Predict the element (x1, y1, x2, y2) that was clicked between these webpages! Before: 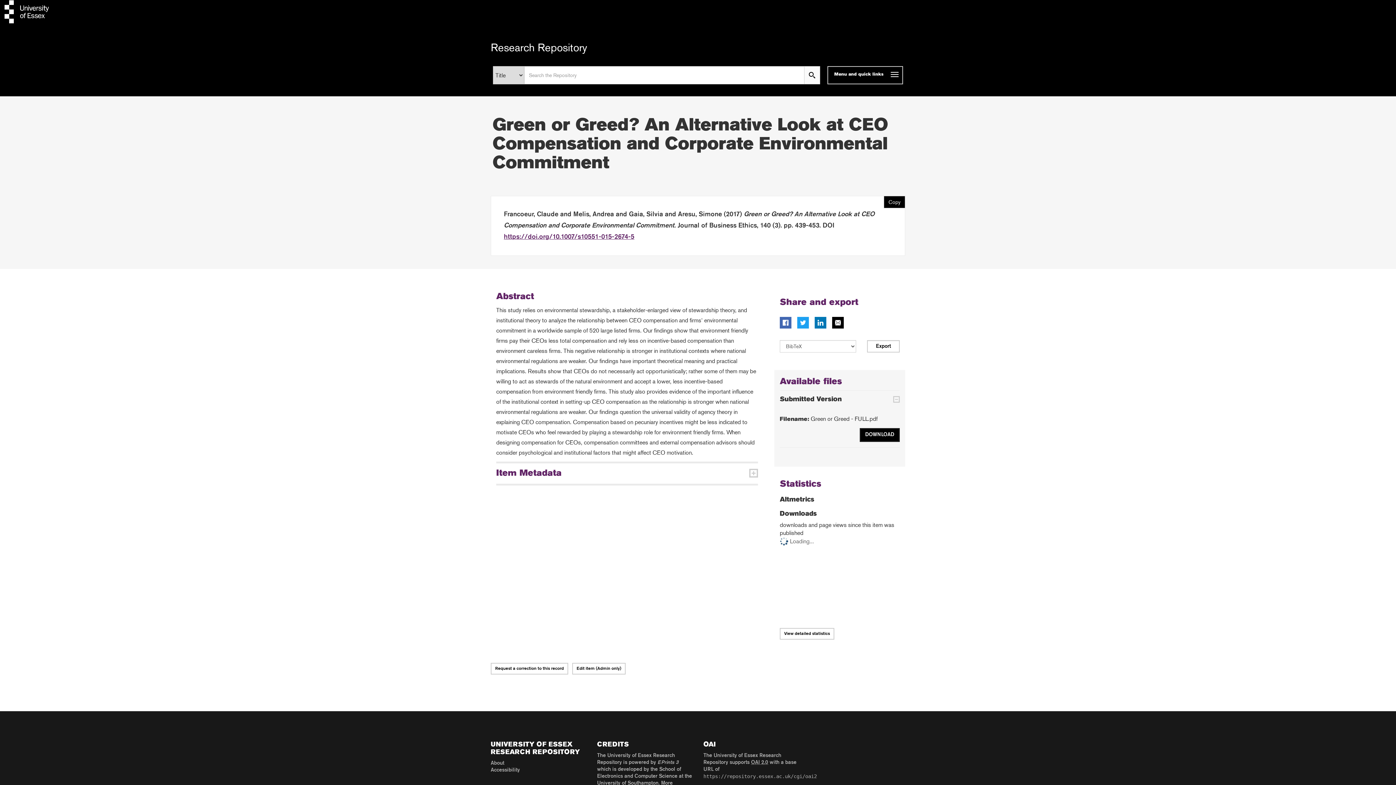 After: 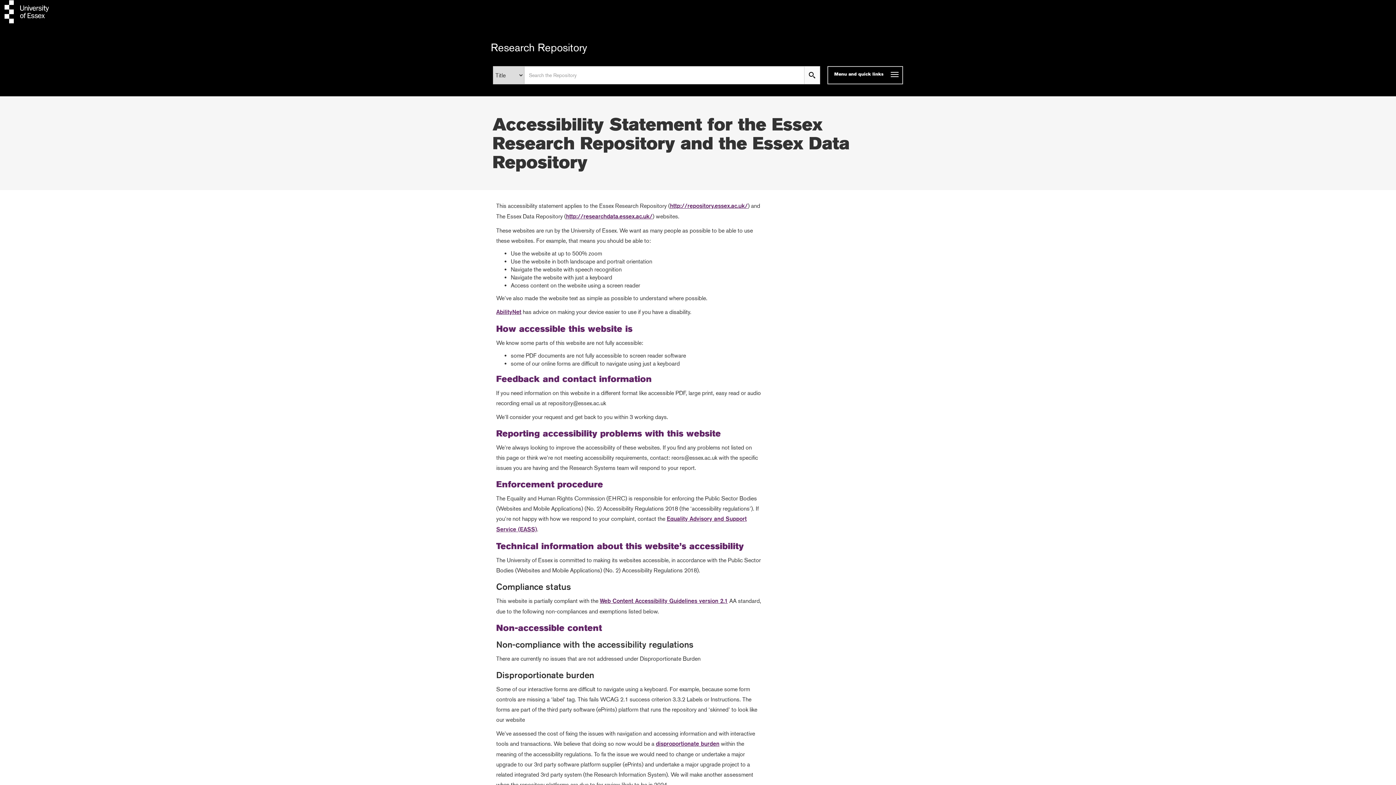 Action: bbox: (490, 768, 520, 773) label: Accessibility